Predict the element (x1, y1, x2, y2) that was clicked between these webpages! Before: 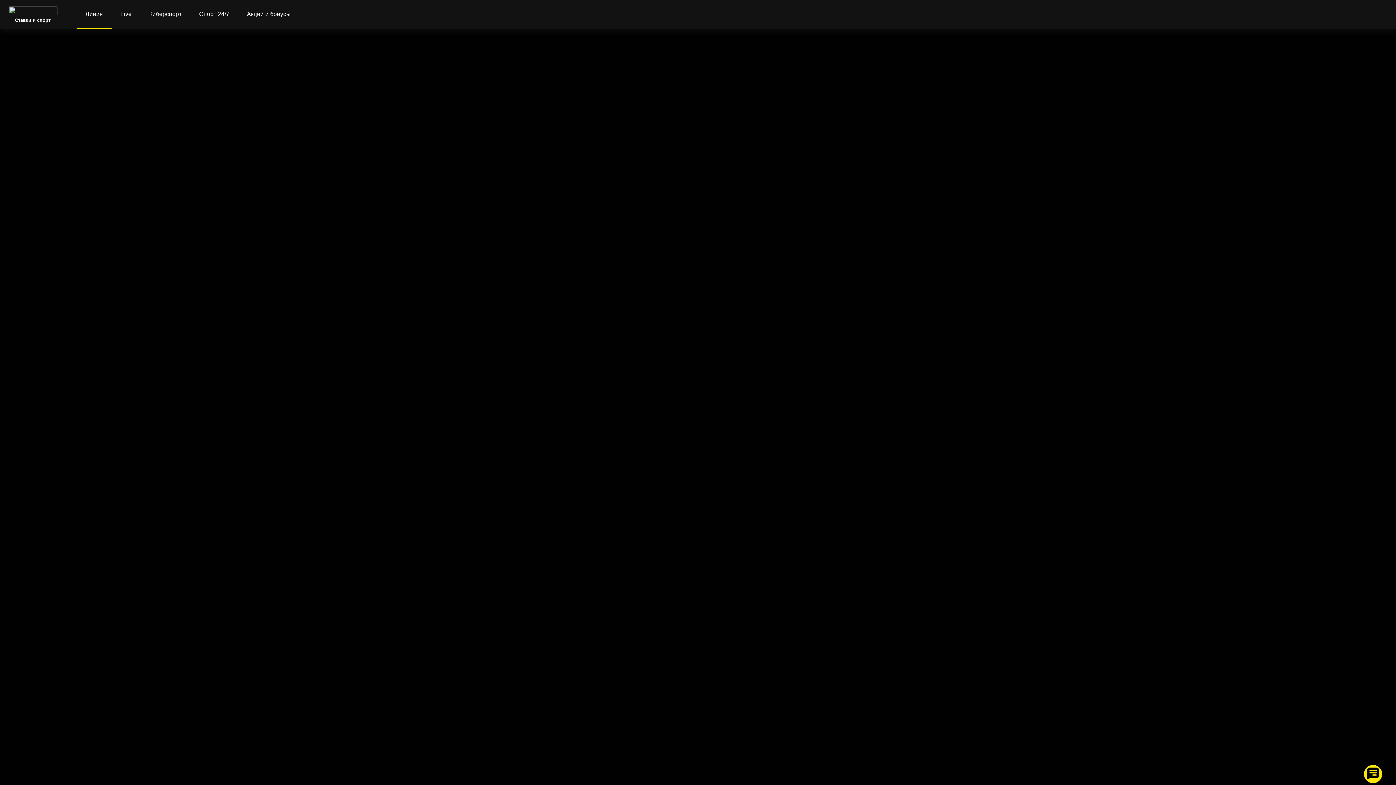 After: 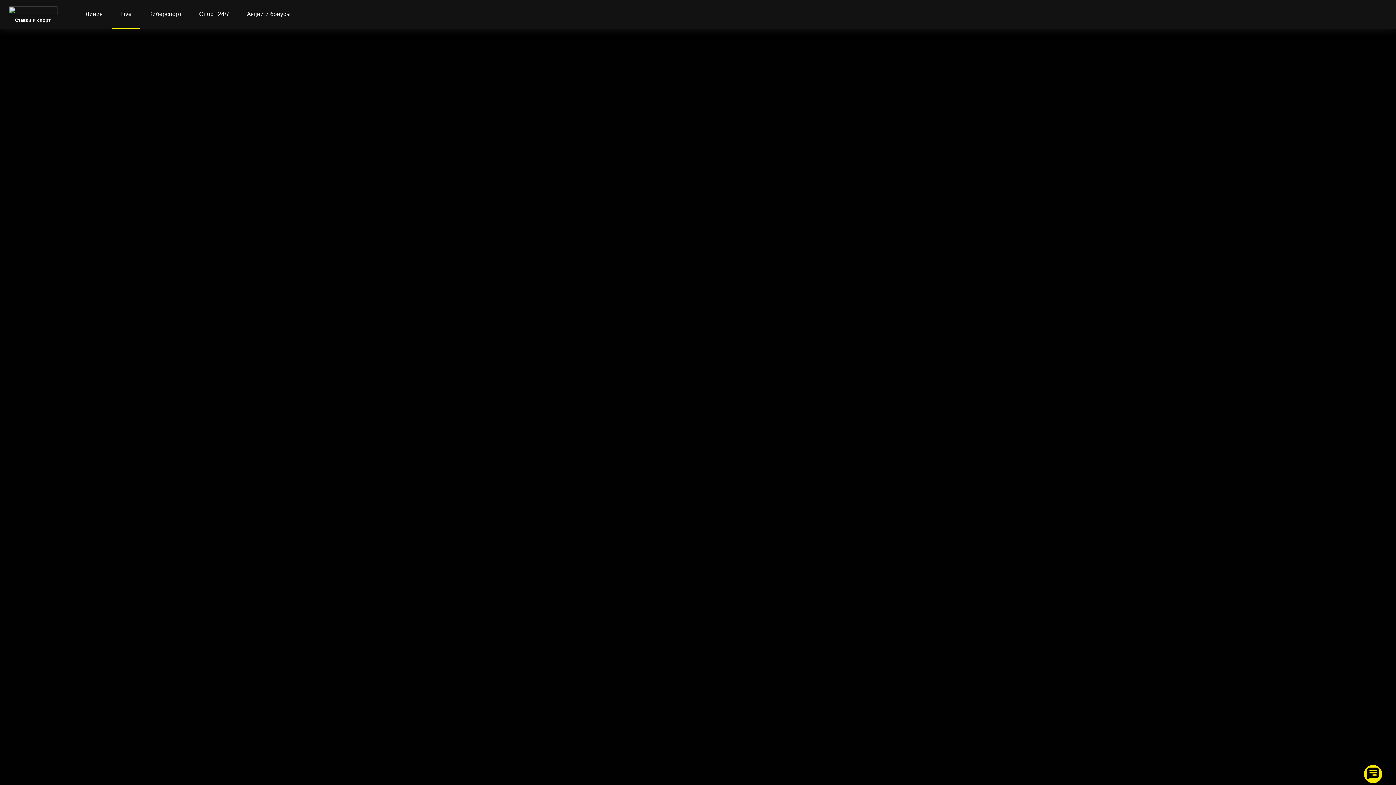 Action: bbox: (111, 10, 140, 17) label: Live